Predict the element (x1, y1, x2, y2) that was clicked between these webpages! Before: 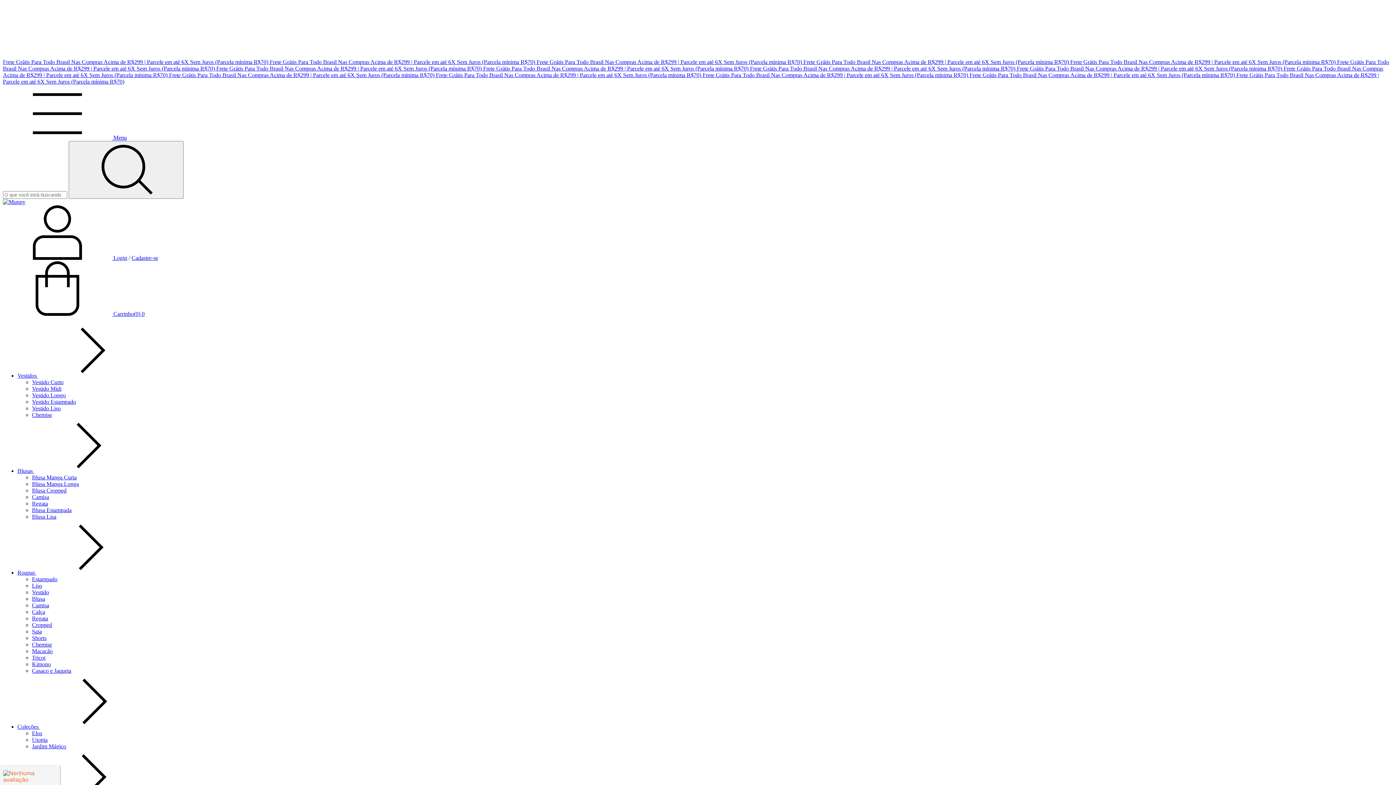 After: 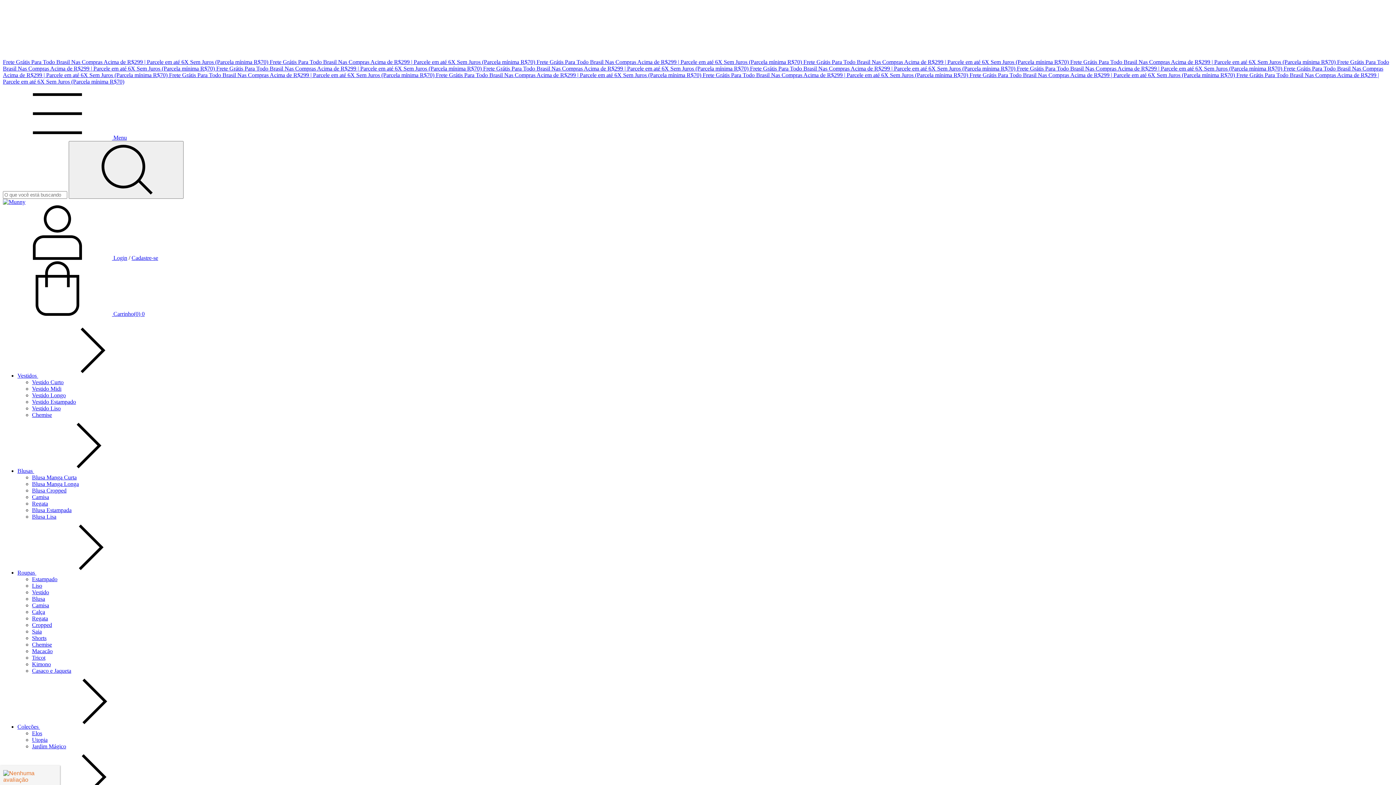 Action: bbox: (1070, 58, 1337, 65) label: Frete Grátis Para Todo Brasil Nas Compras Acima de R$299 | Parcele em até 6X Sem Juros (Parcela mínima R$70) 